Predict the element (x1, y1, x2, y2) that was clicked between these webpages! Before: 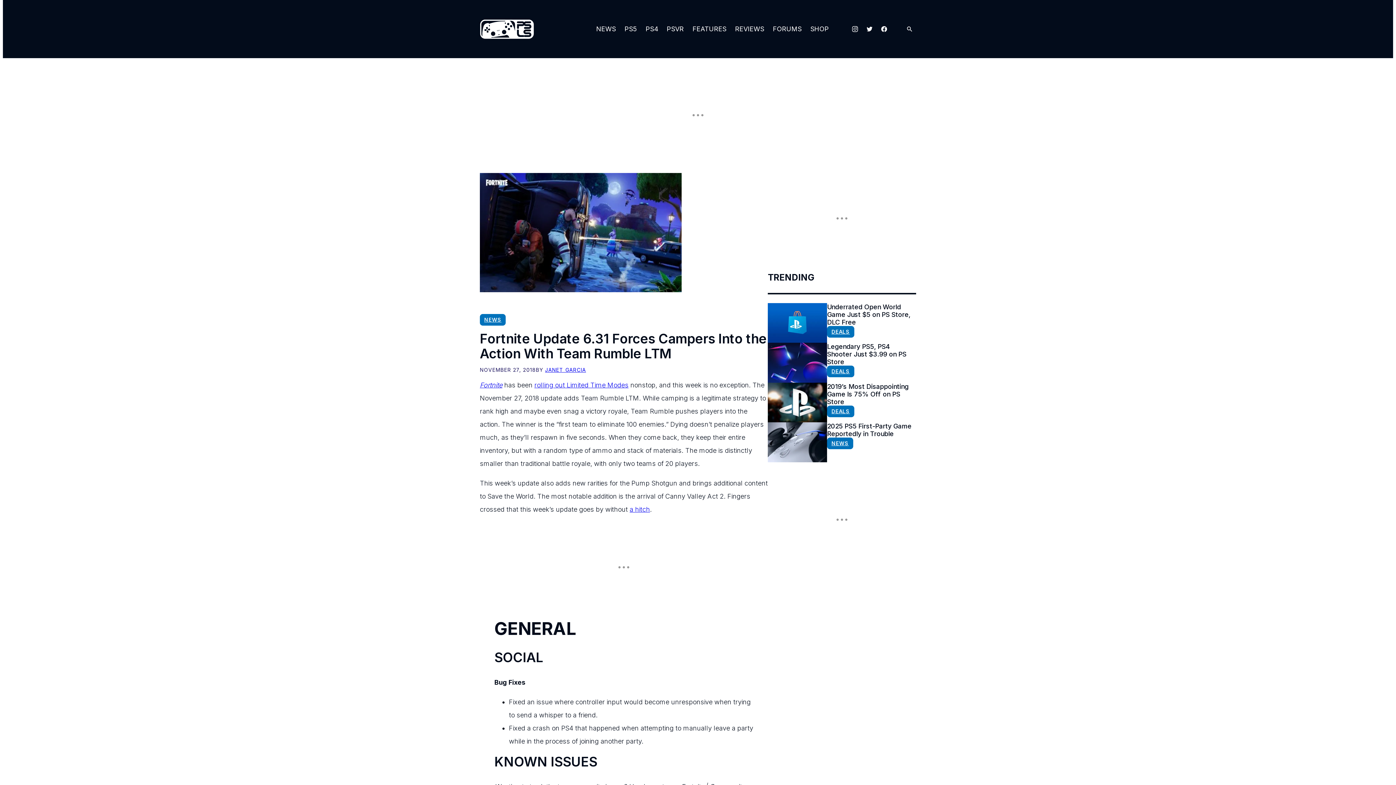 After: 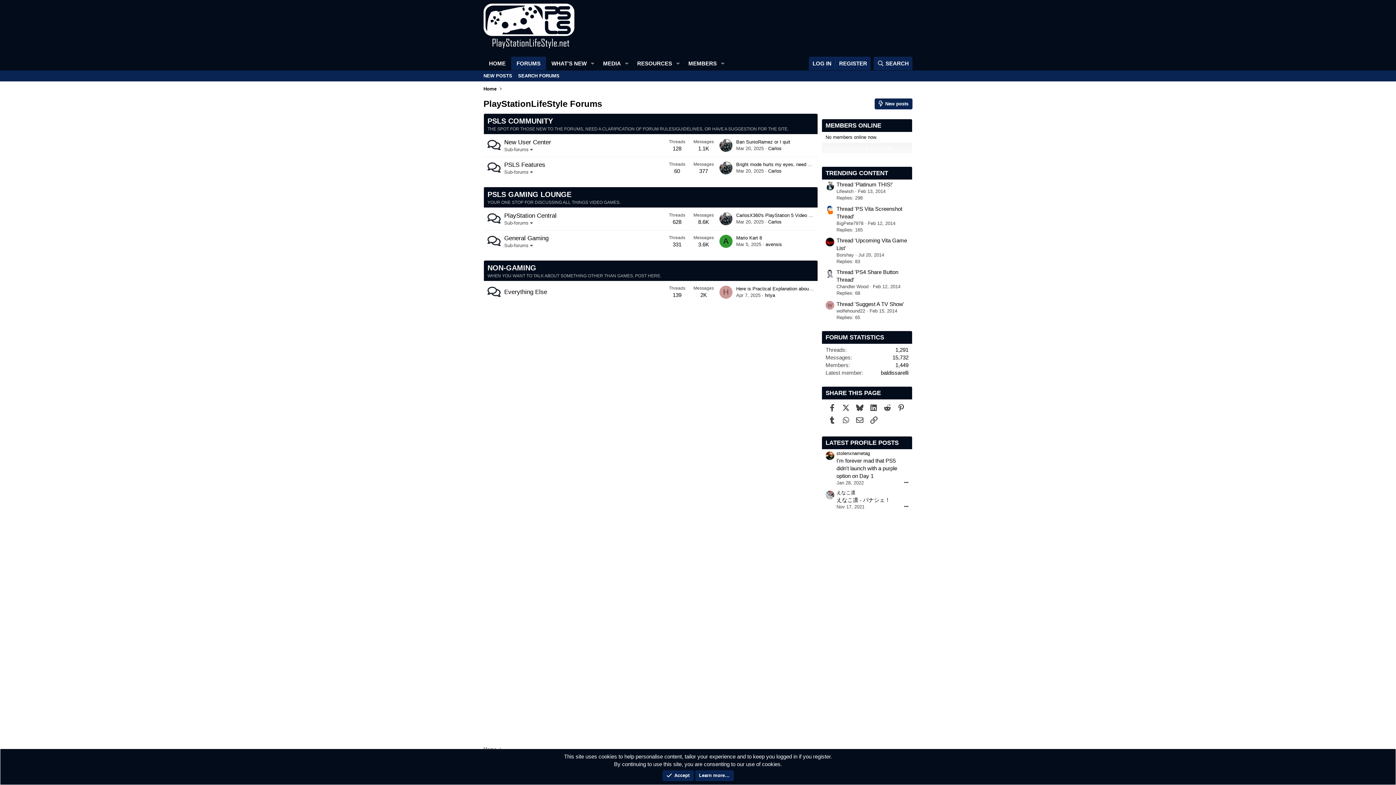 Action: label: FORUMS bbox: (768, 16, 806, 42)